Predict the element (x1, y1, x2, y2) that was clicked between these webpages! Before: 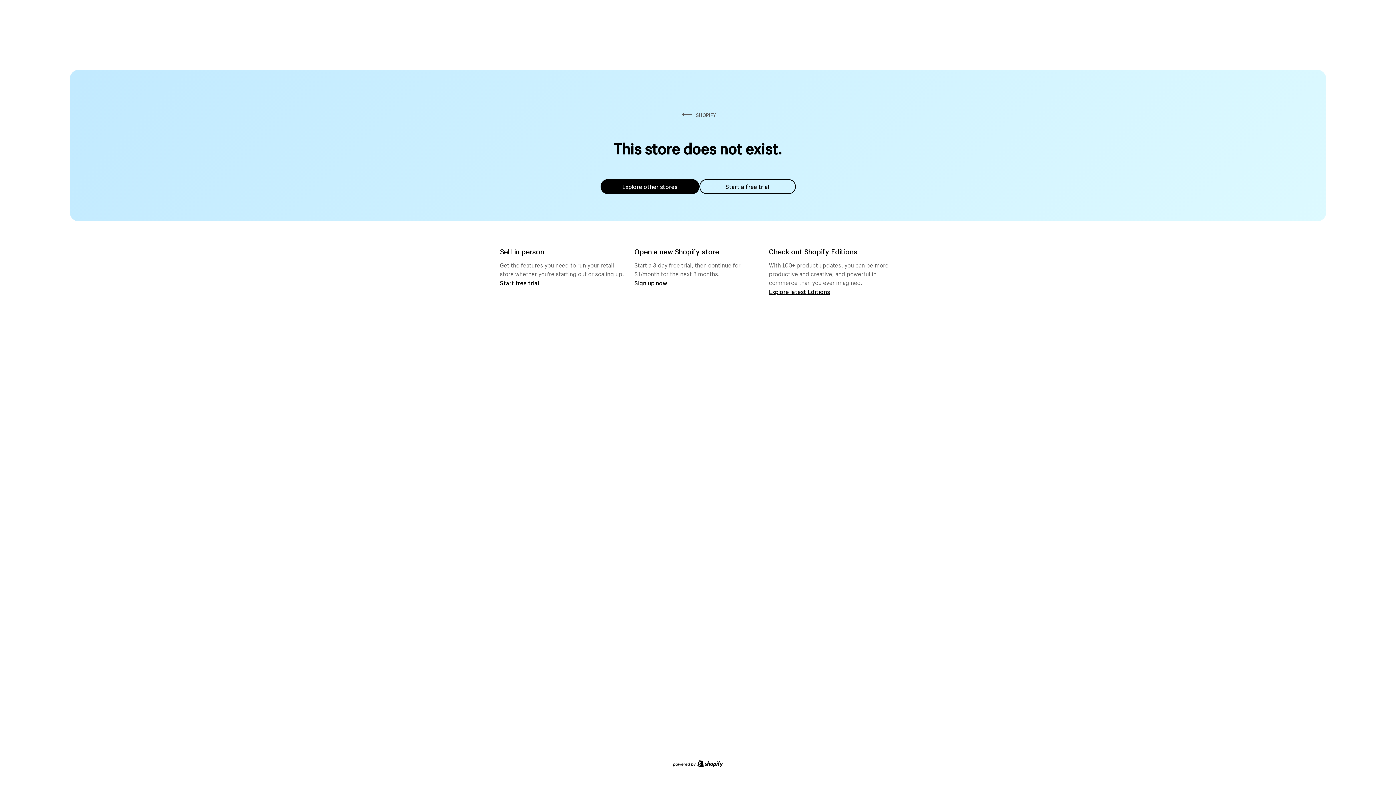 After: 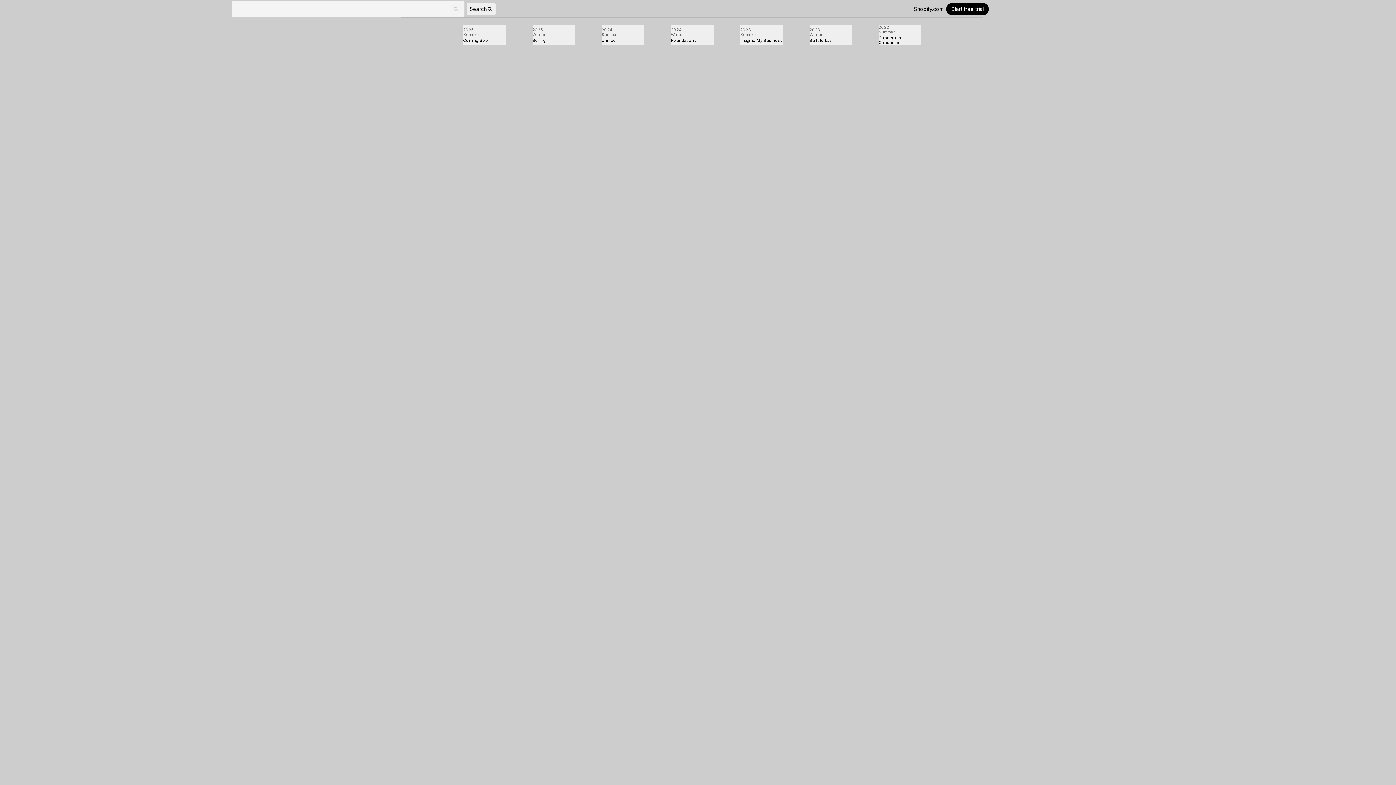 Action: label: Explore latest Editions bbox: (769, 287, 830, 295)